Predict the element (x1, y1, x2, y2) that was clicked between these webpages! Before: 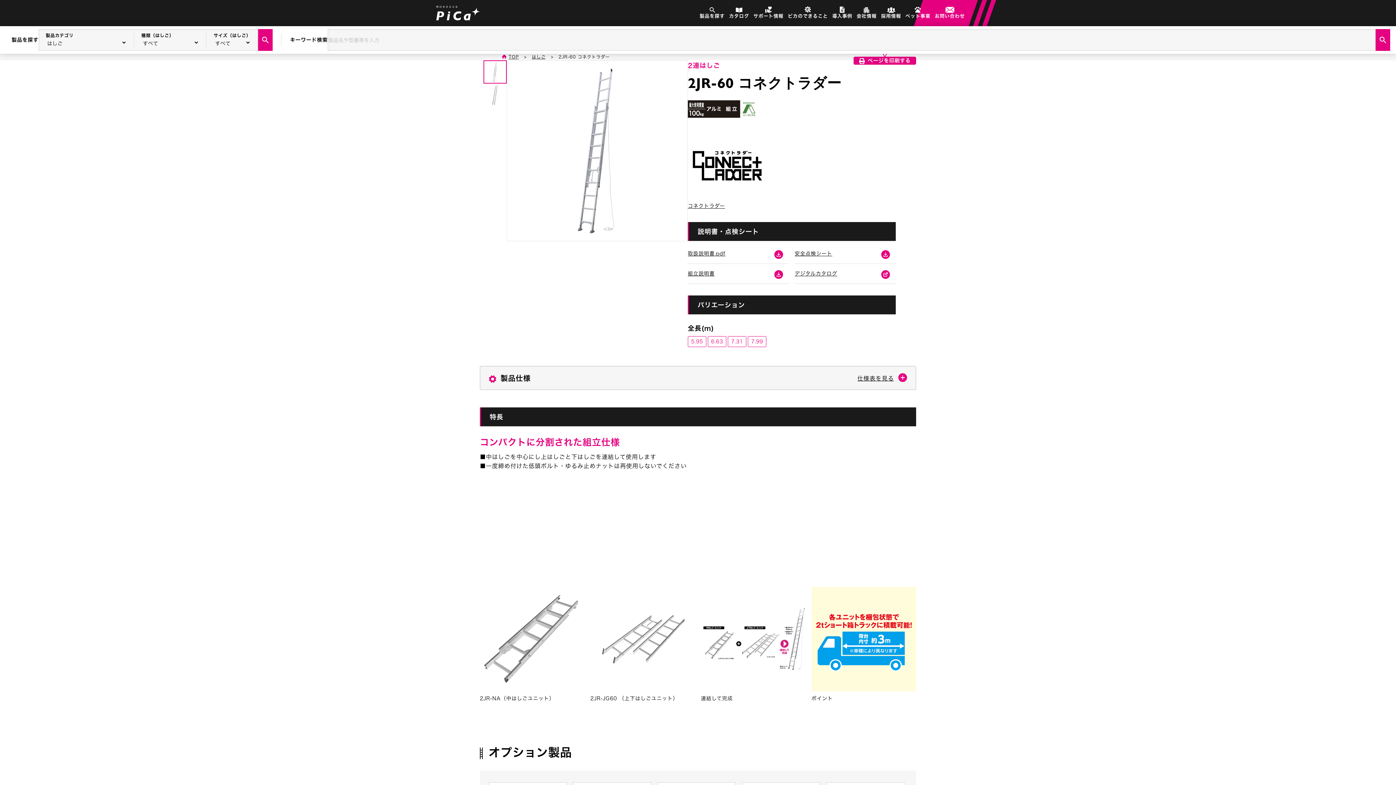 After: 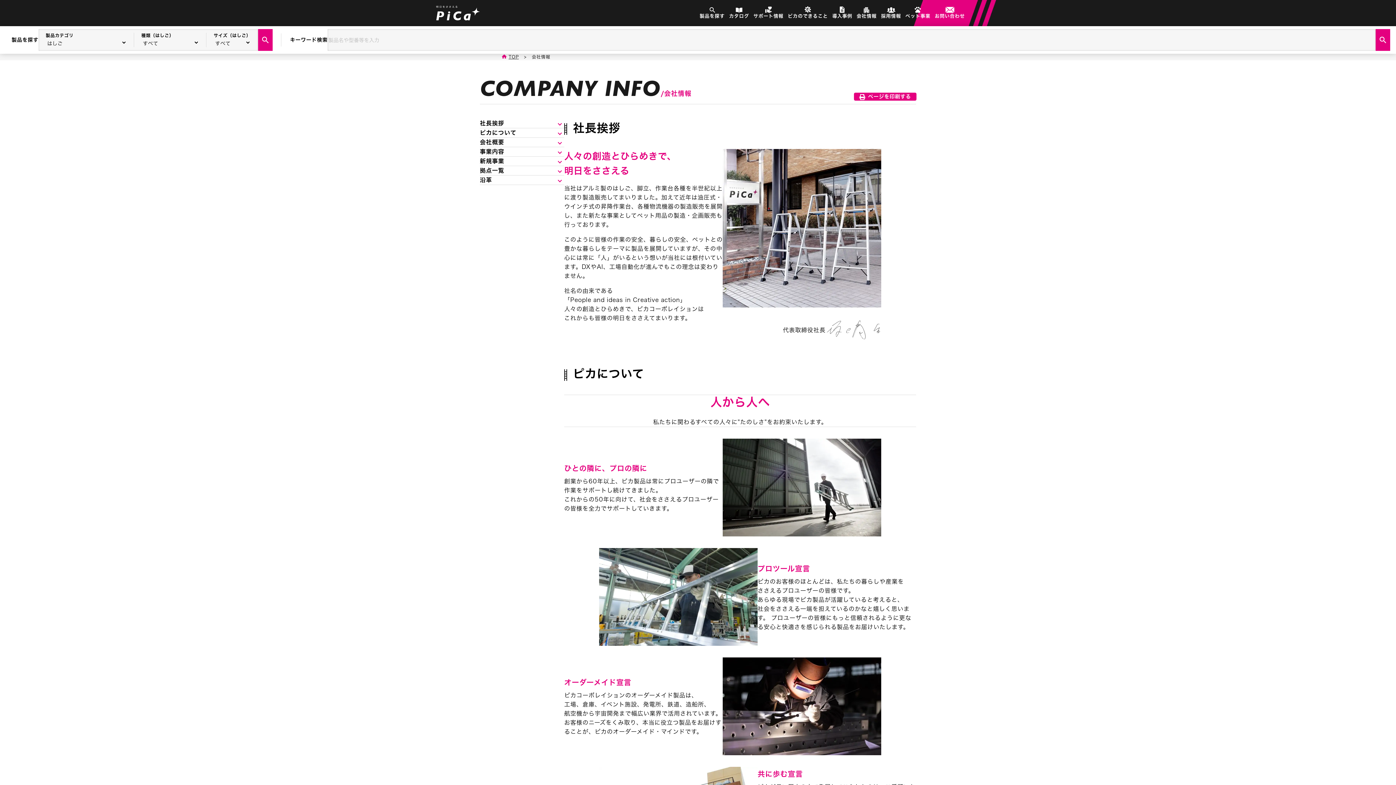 Action: bbox: (854, 1, 879, 24) label: 会社情報